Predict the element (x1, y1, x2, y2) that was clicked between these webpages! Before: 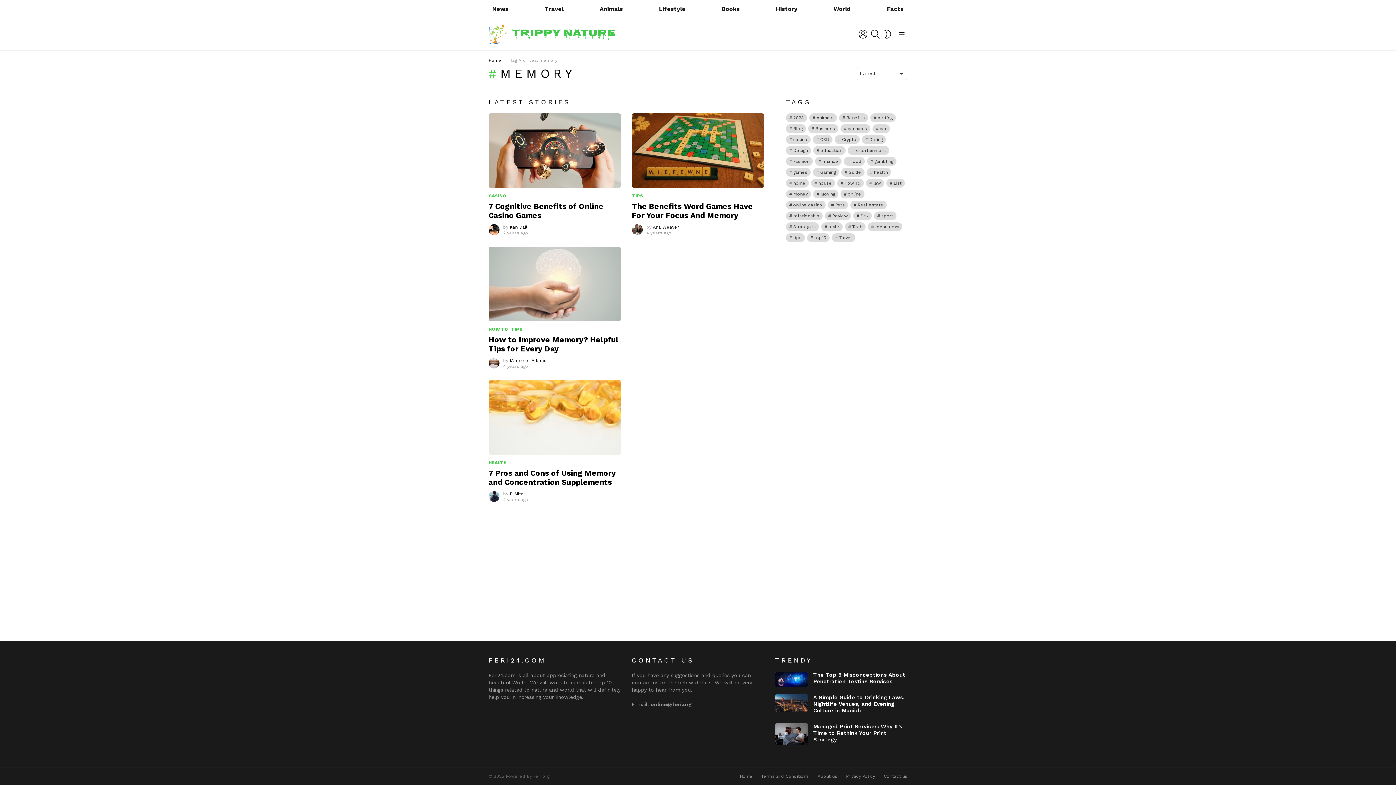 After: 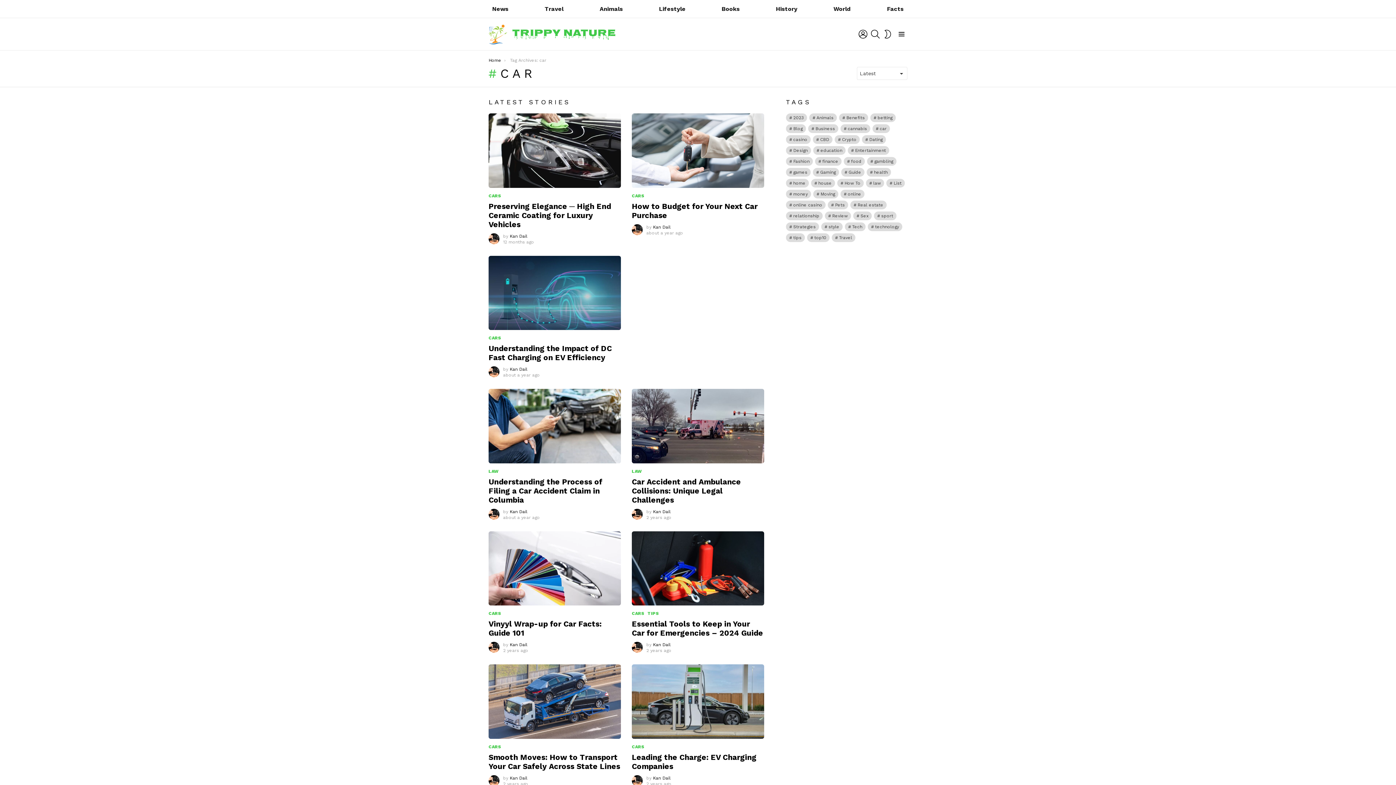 Action: label: car (25 items) bbox: (872, 124, 890, 133)